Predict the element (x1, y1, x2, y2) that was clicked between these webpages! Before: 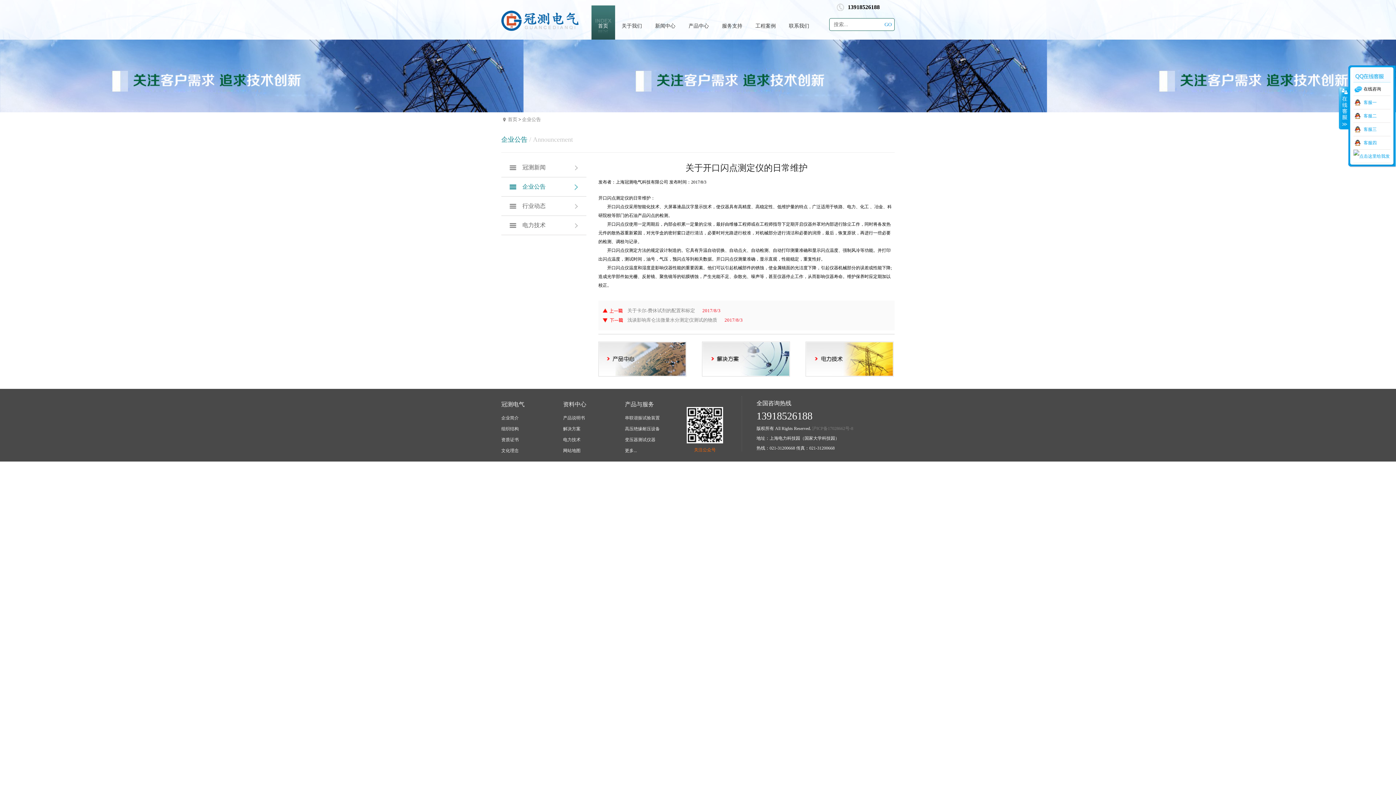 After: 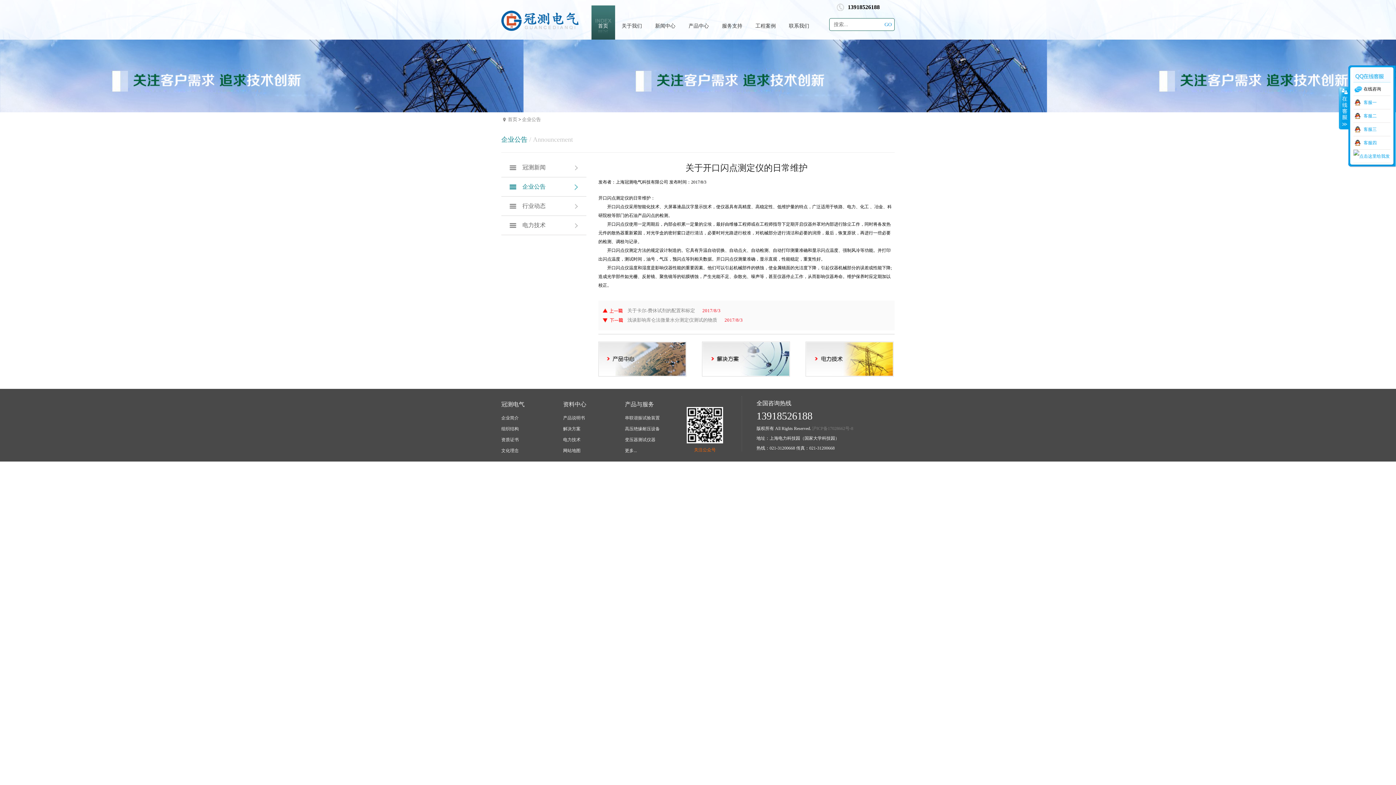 Action: label: 资质证书 bbox: (501, 437, 518, 442)